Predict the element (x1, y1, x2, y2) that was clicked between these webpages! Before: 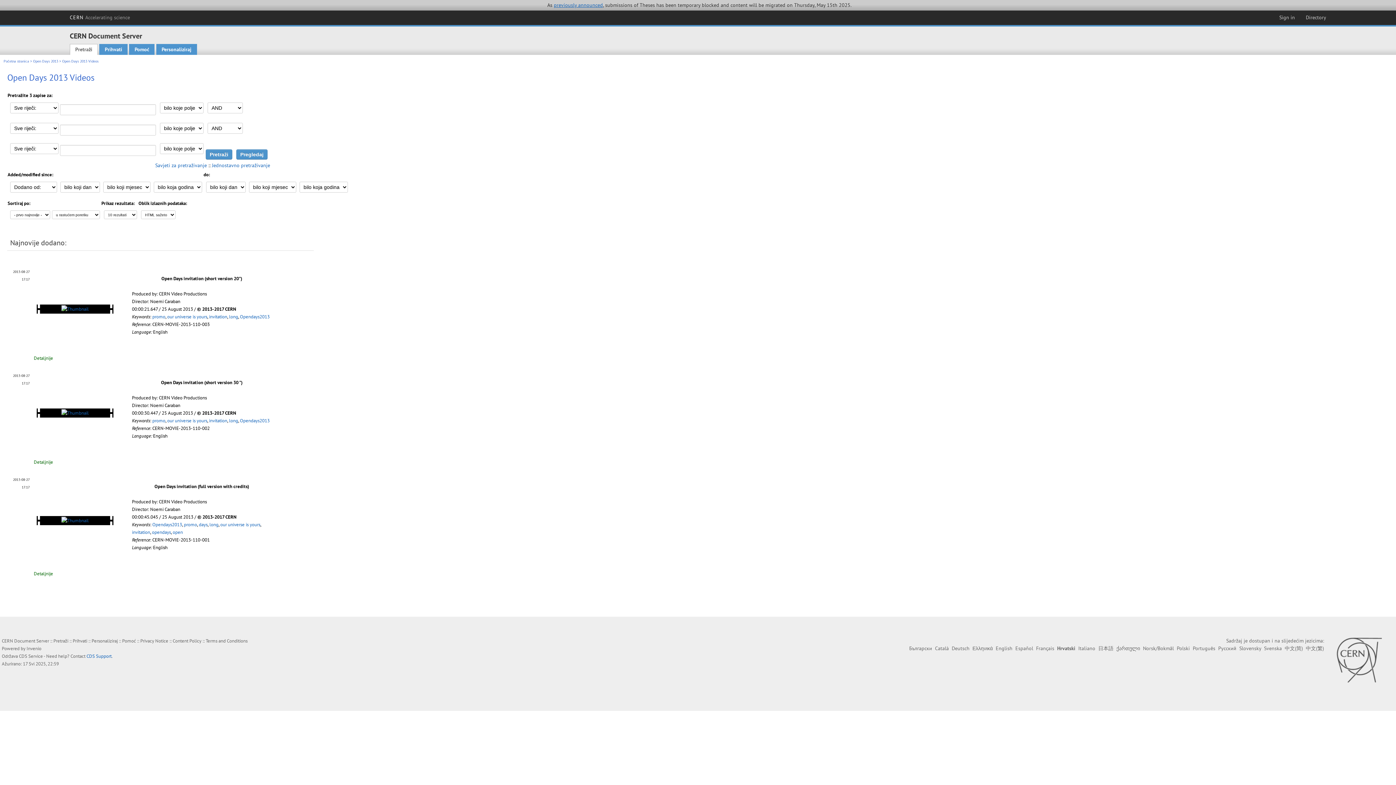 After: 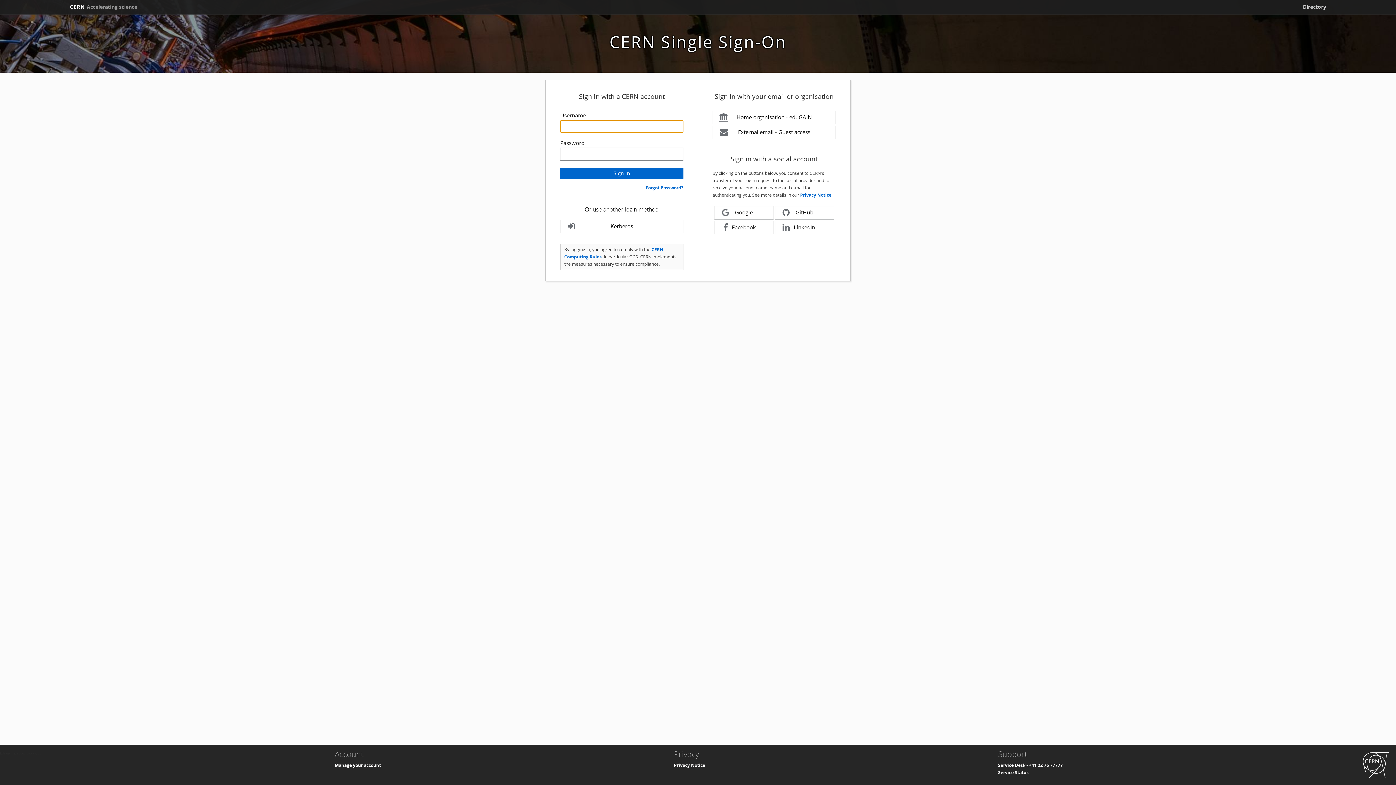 Action: bbox: (99, 44, 127, 55) label: Prihvati